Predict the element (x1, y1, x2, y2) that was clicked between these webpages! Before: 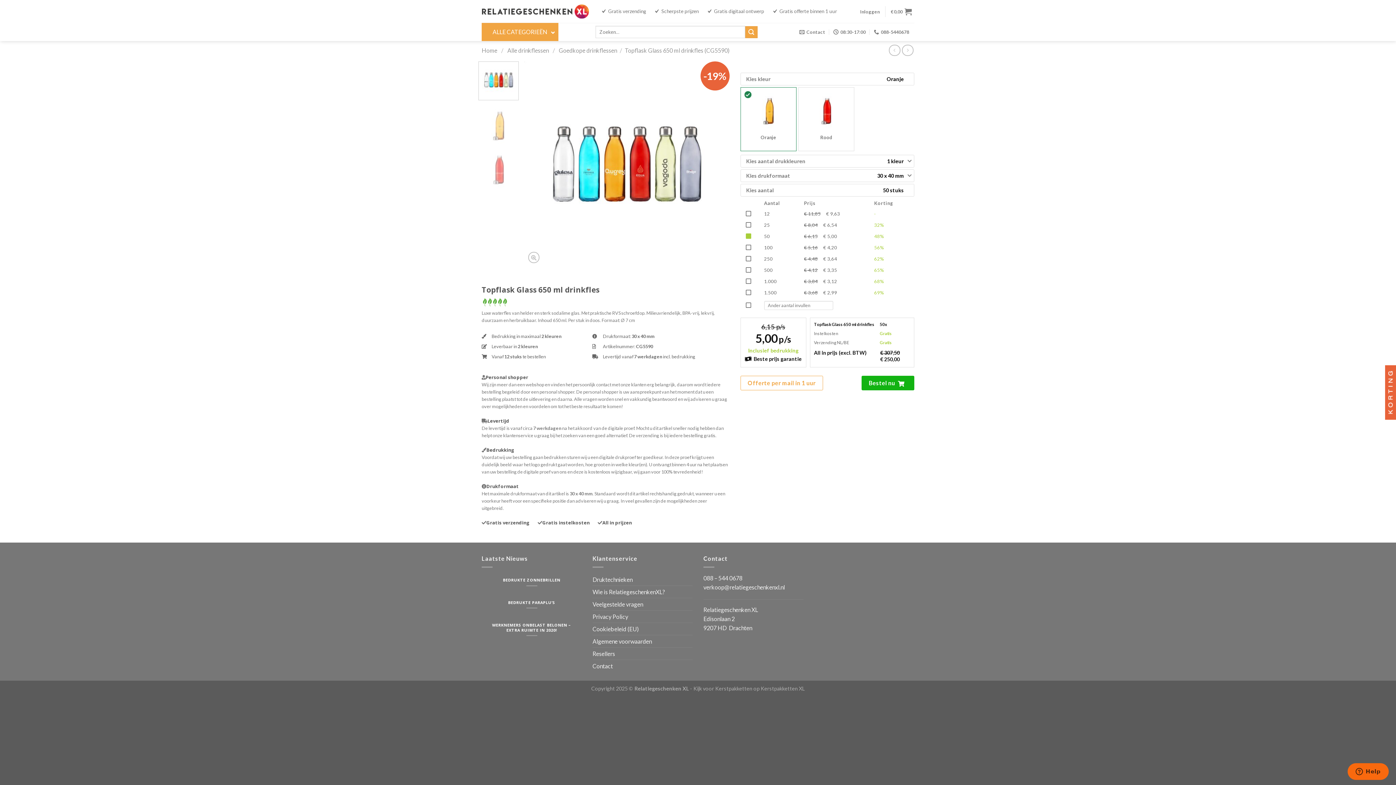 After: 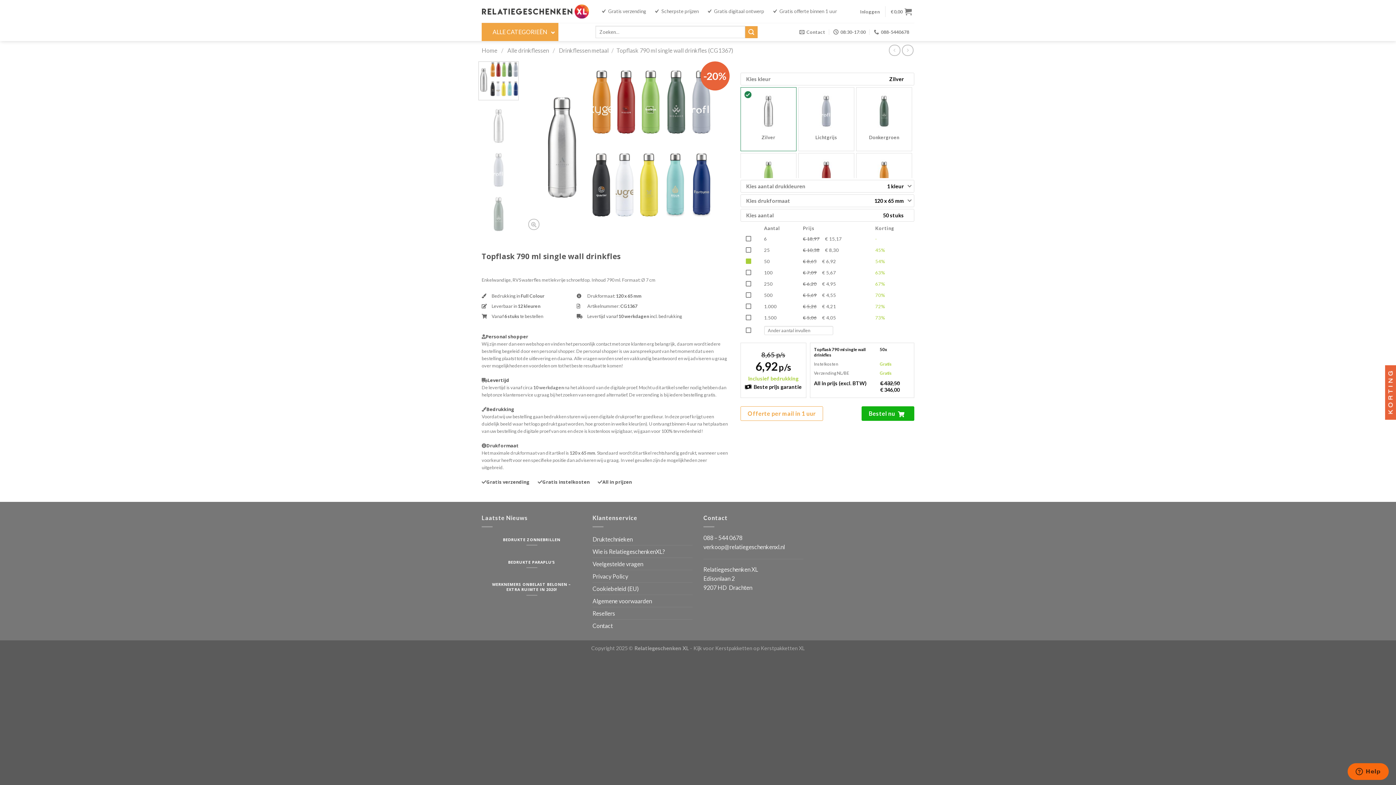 Action: bbox: (889, 44, 900, 56)